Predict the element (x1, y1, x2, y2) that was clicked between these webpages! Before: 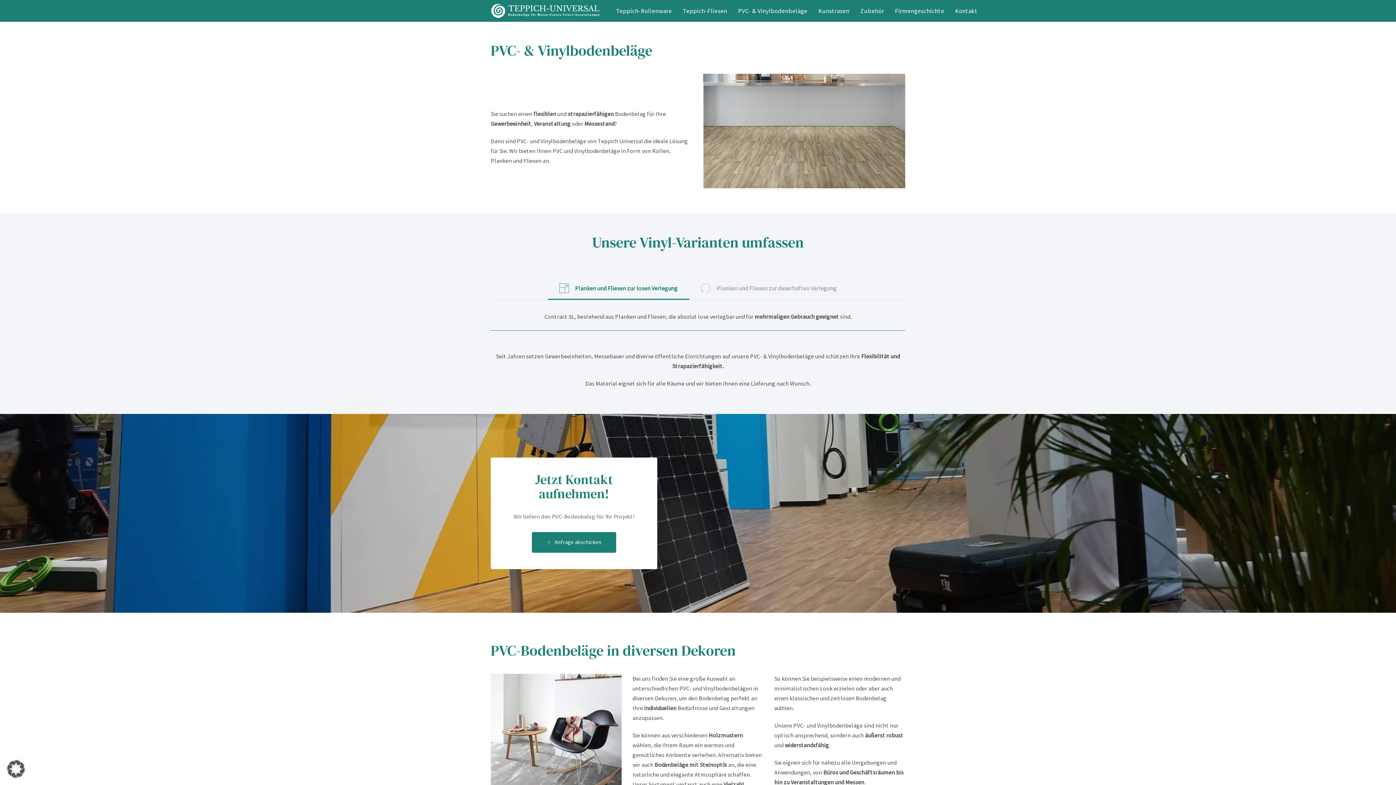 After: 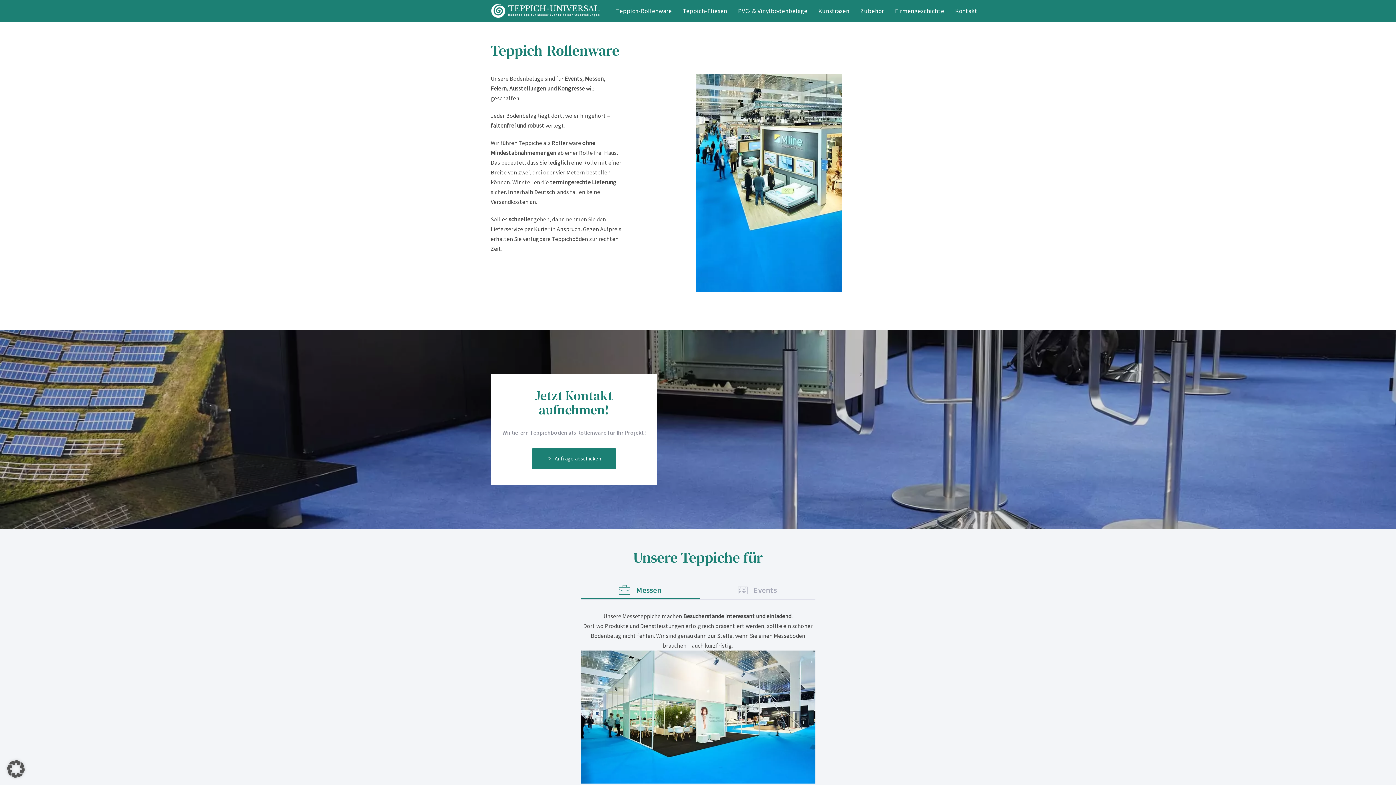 Action: bbox: (610, 0, 677, 21) label: Teppich-Rollenware